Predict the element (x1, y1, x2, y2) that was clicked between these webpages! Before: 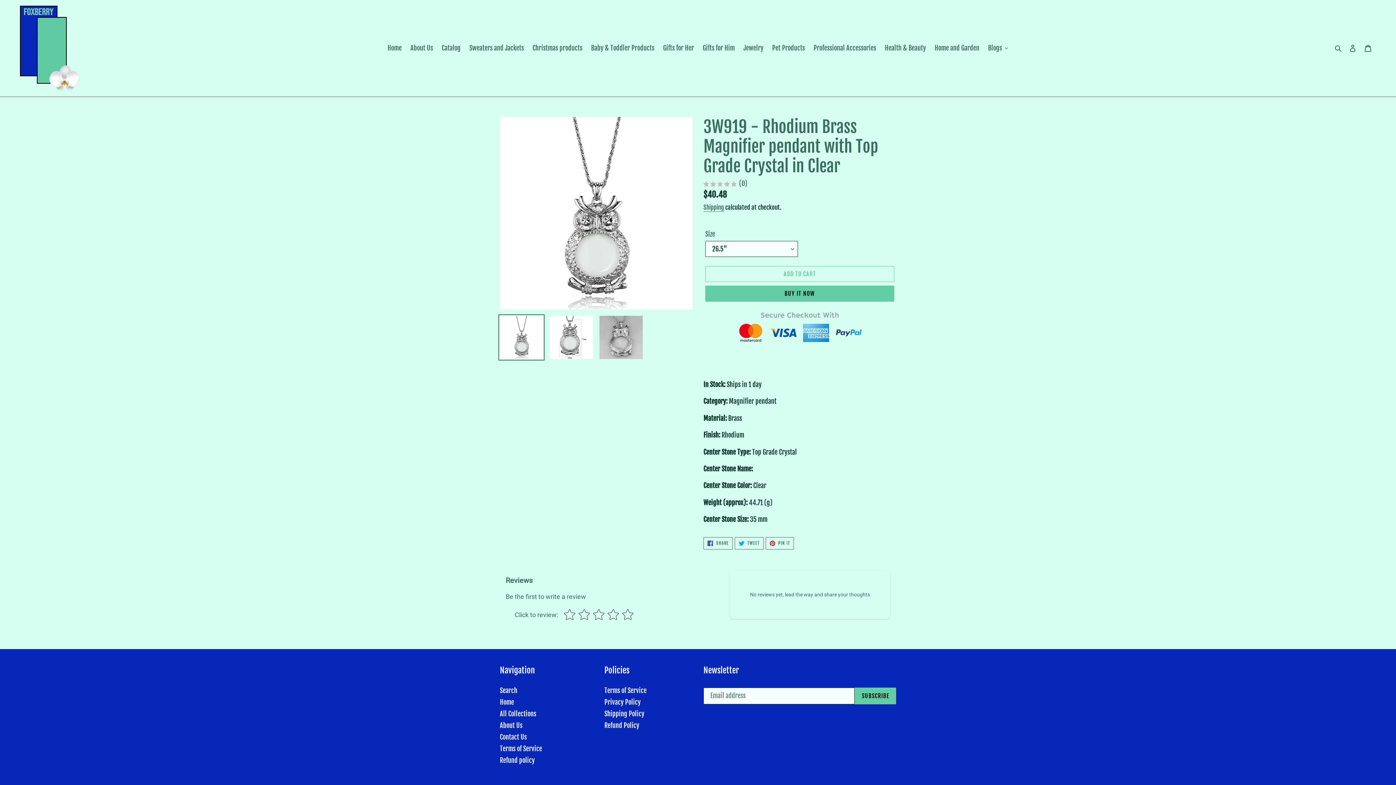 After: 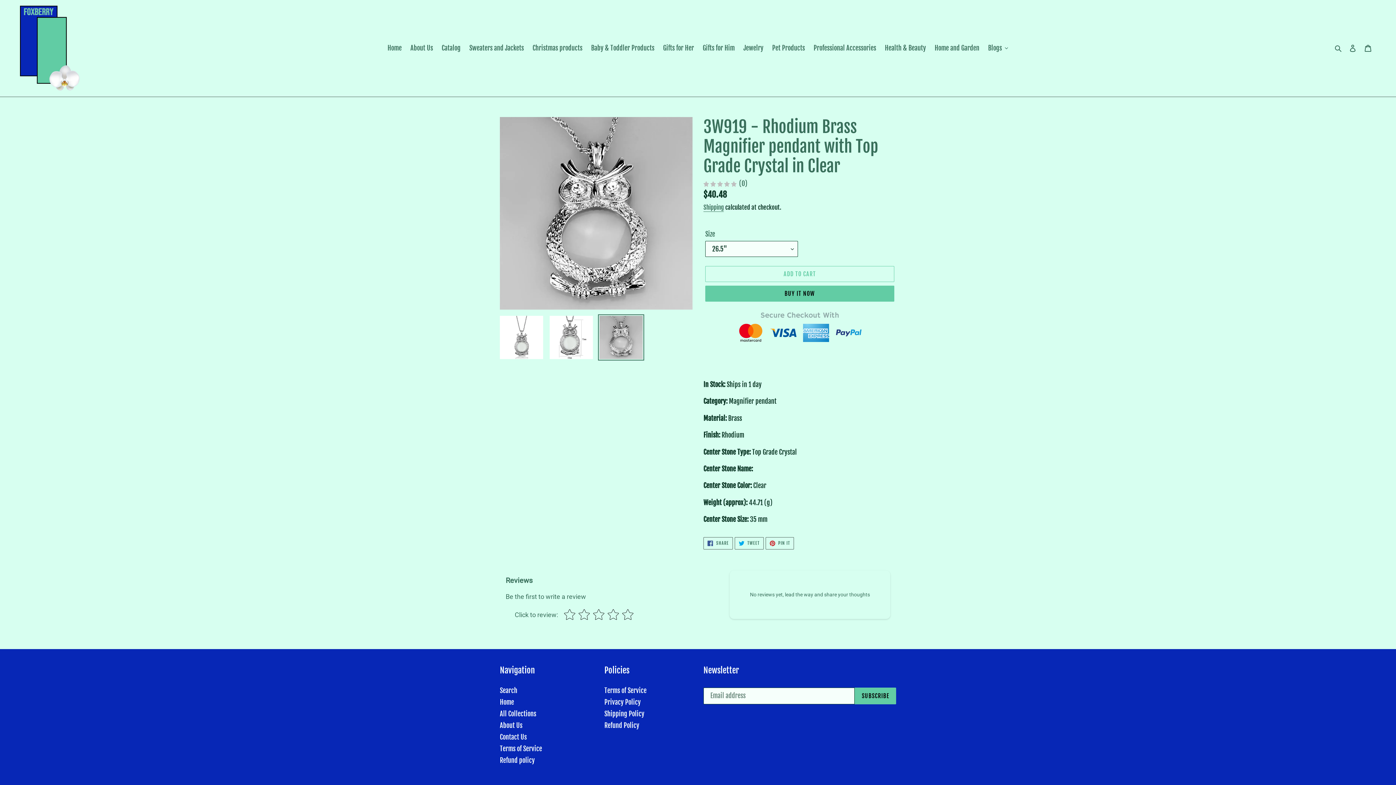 Action: bbox: (598, 314, 644, 360)